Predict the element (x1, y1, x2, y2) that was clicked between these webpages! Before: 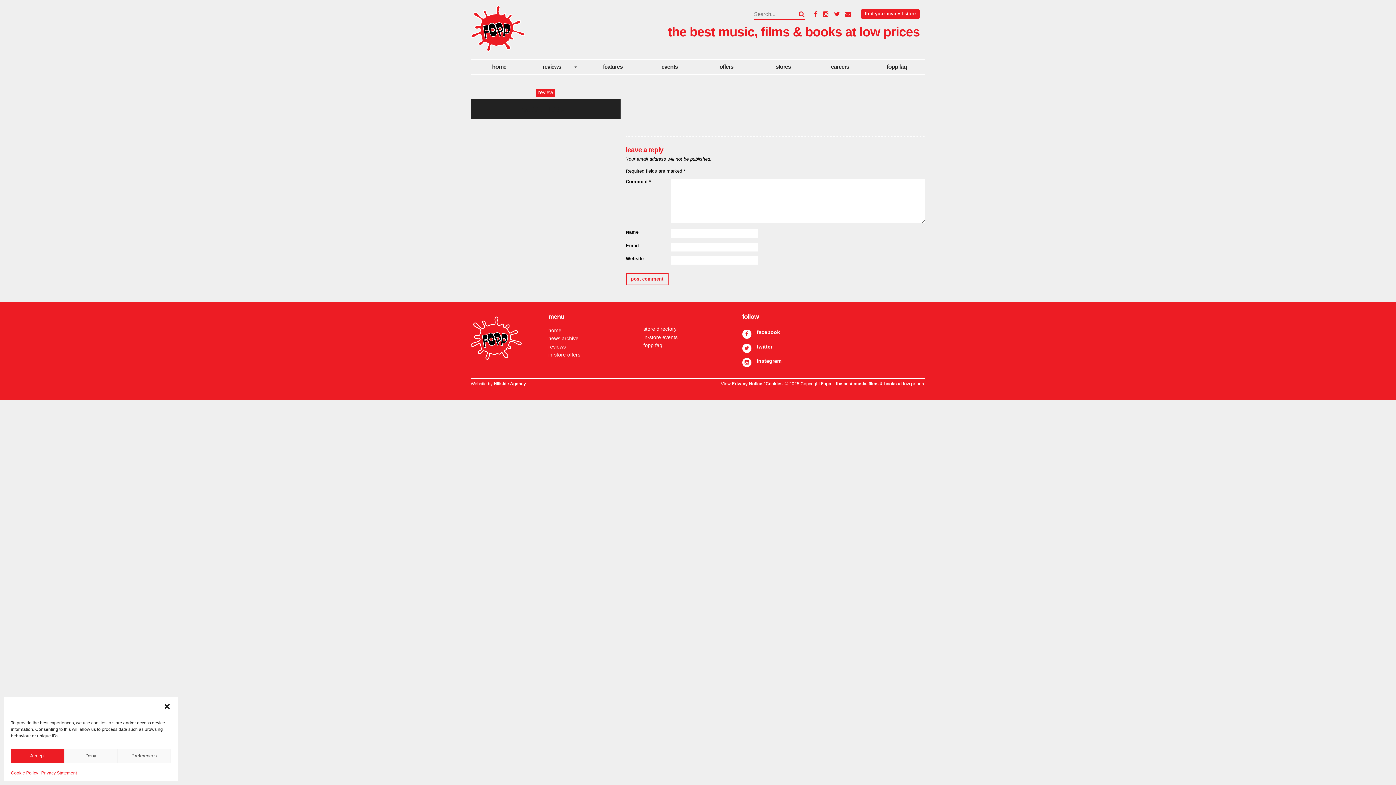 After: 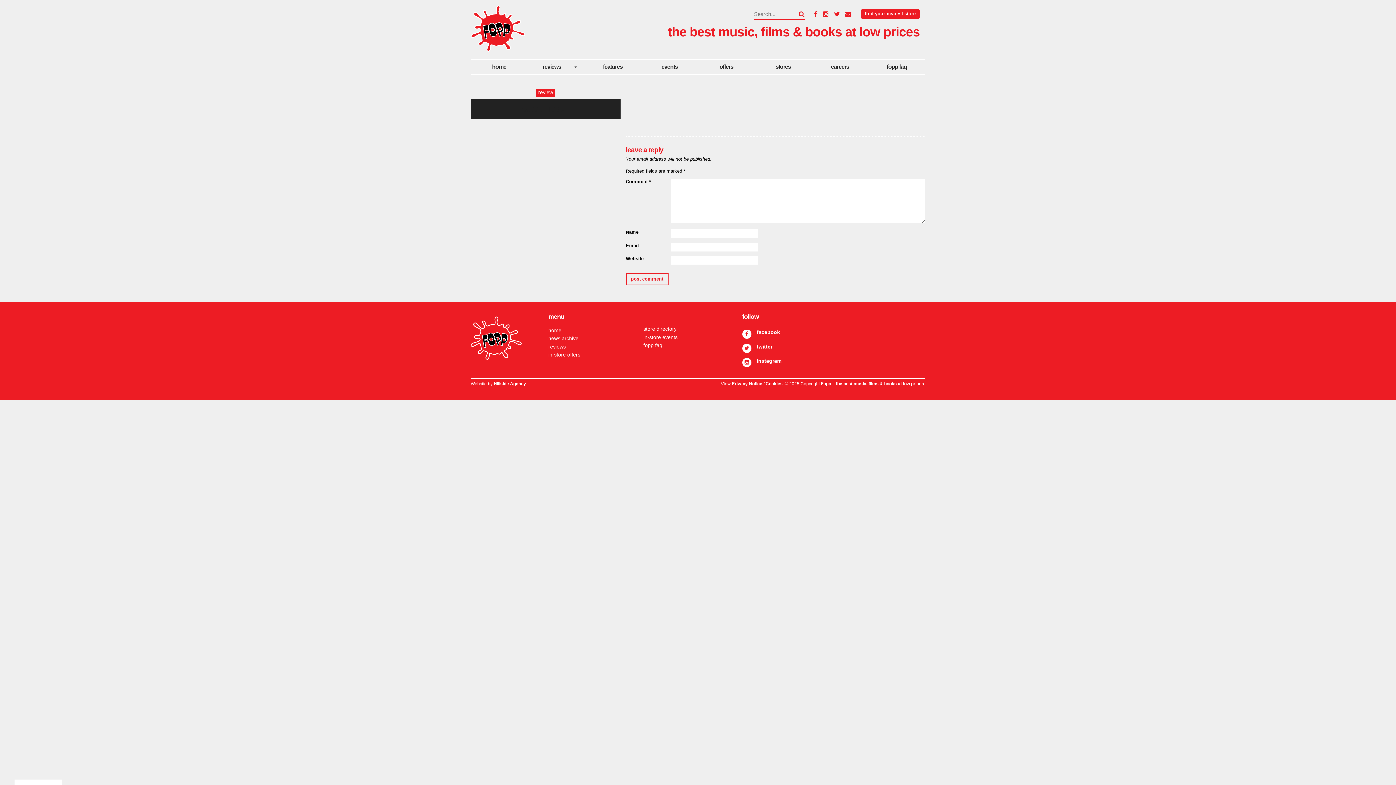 Action: label: Accept bbox: (10, 749, 64, 763)